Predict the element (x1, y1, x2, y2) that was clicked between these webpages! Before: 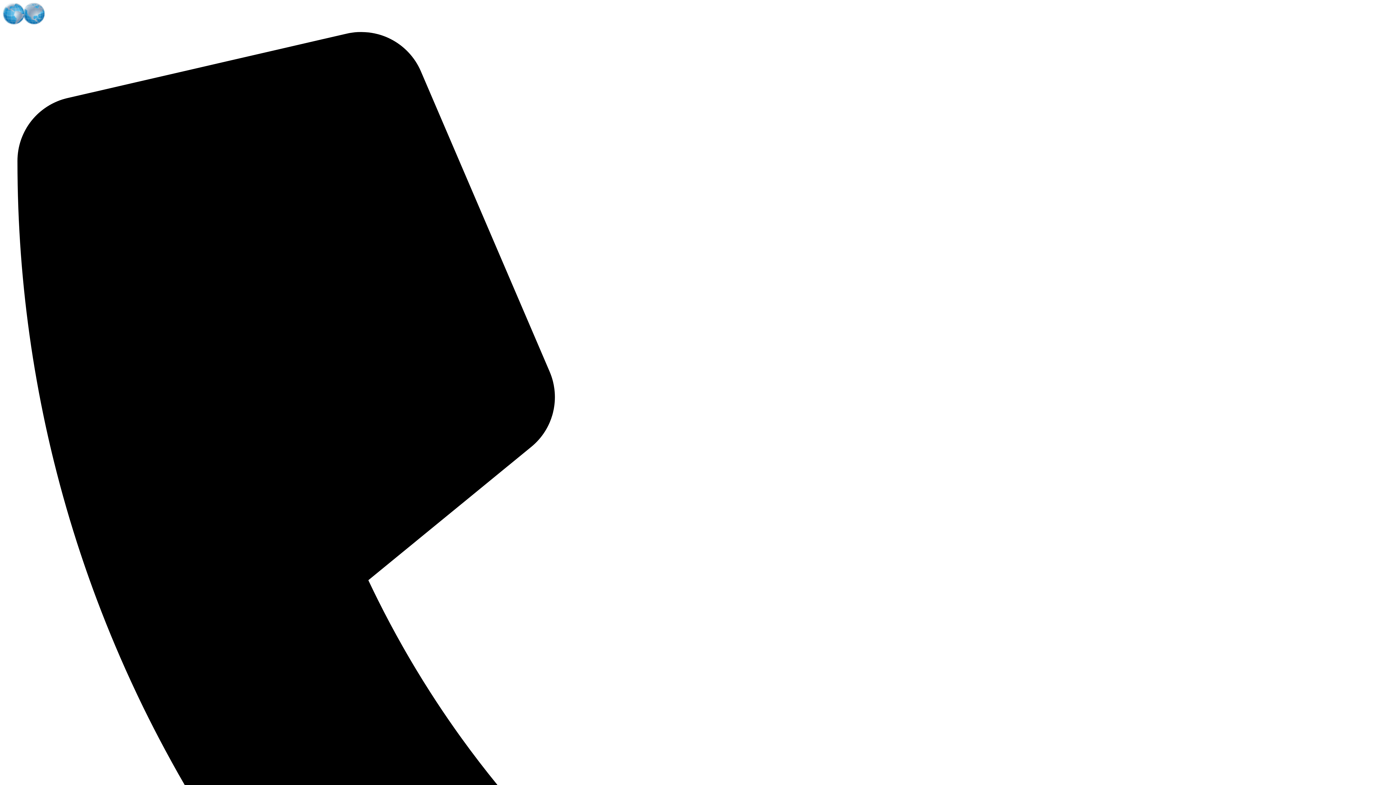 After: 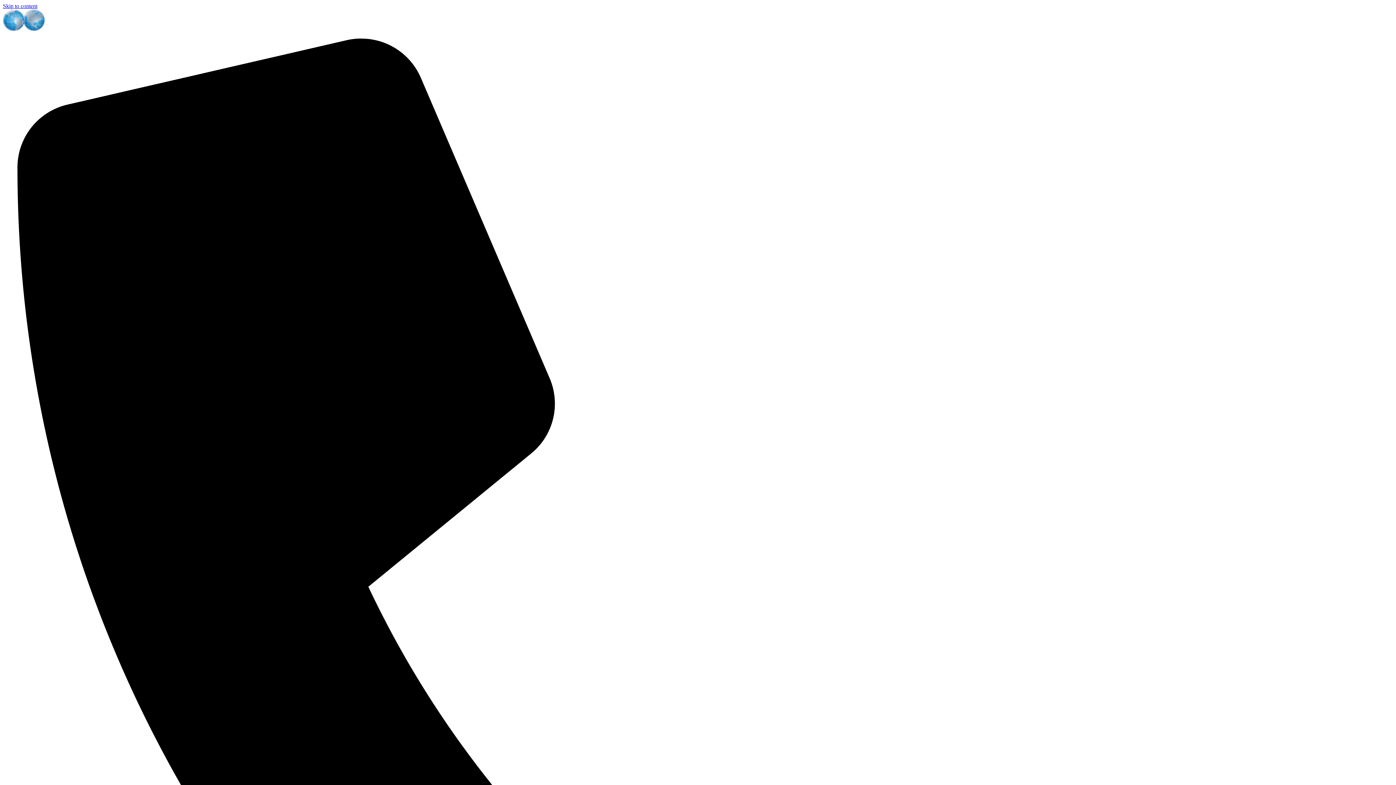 Action: bbox: (2, 19, 135, 25)